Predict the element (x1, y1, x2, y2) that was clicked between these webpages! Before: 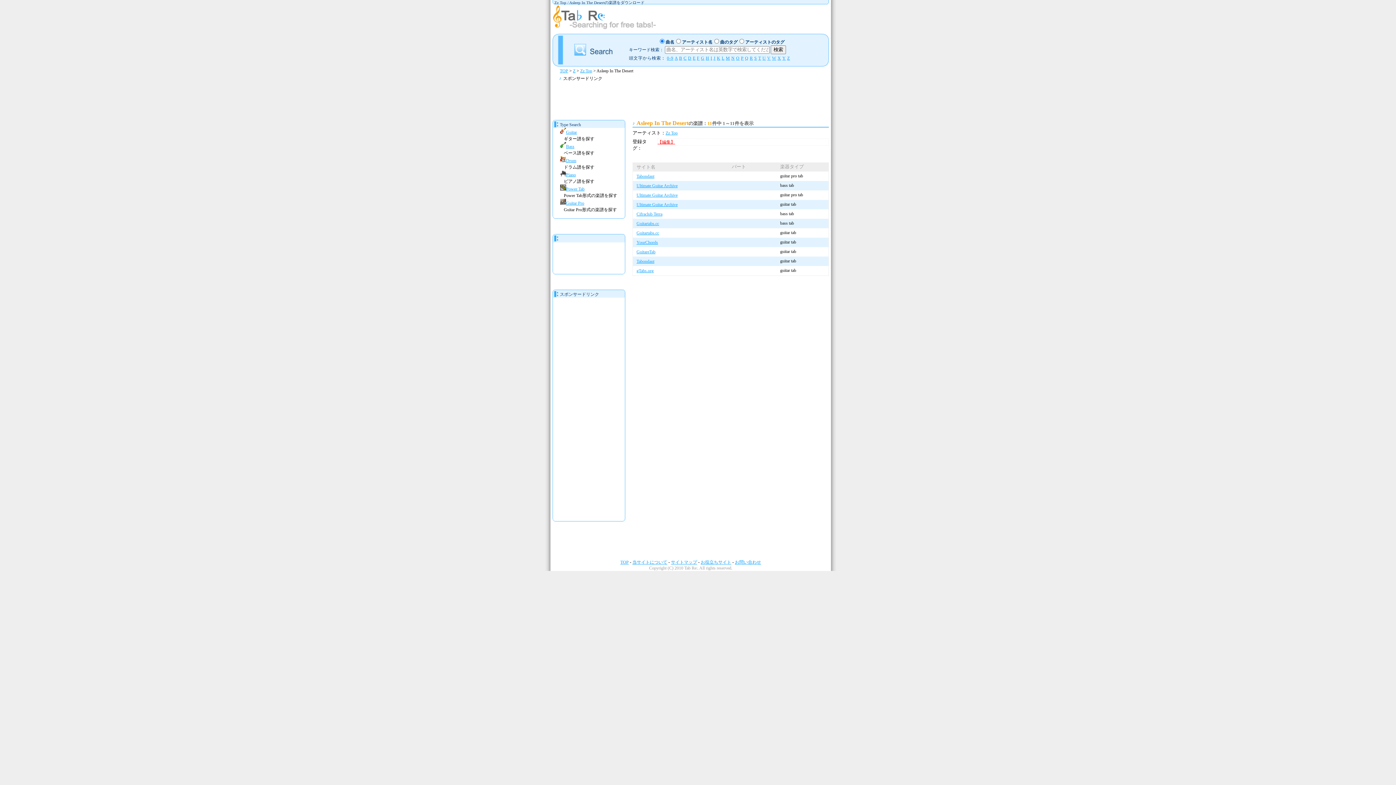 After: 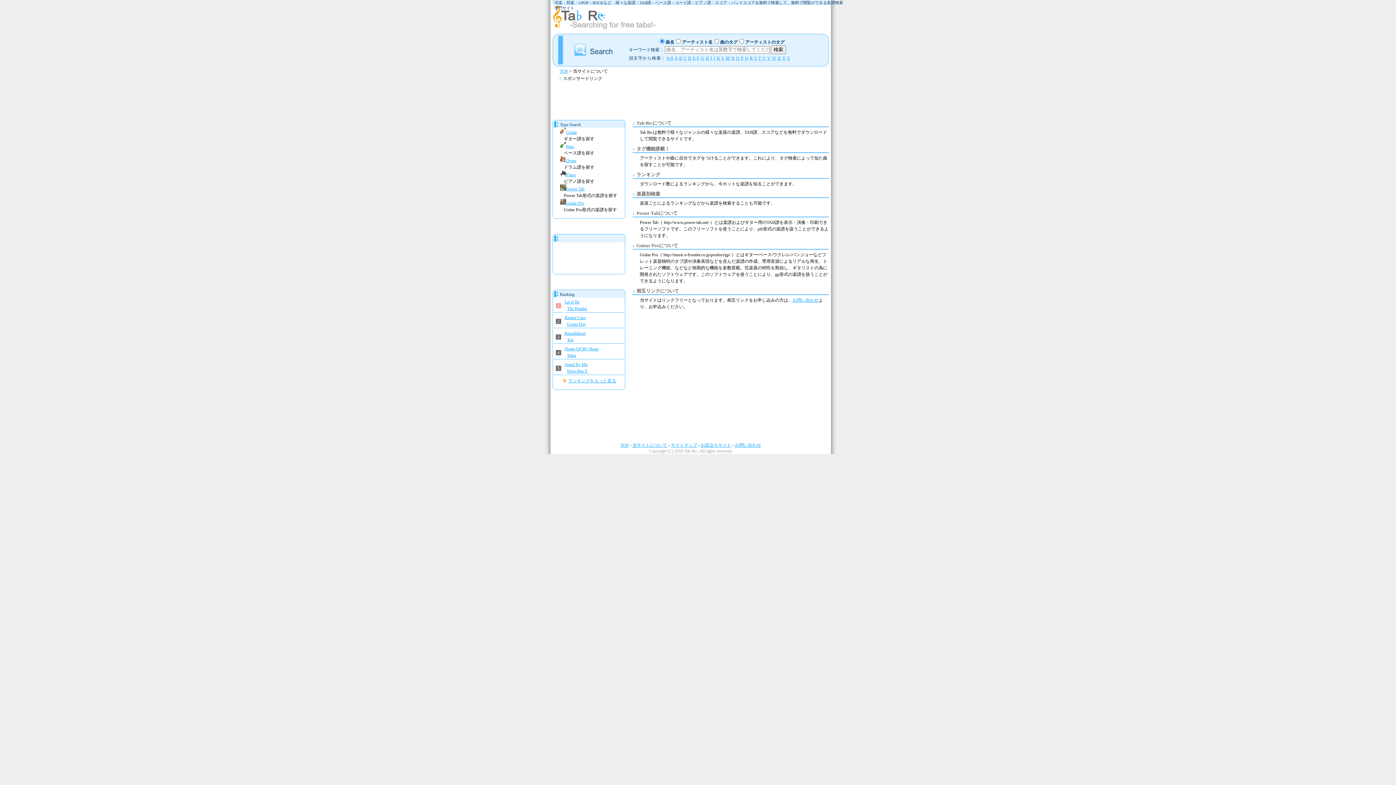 Action: bbox: (632, 560, 667, 565) label: 当サイトについて